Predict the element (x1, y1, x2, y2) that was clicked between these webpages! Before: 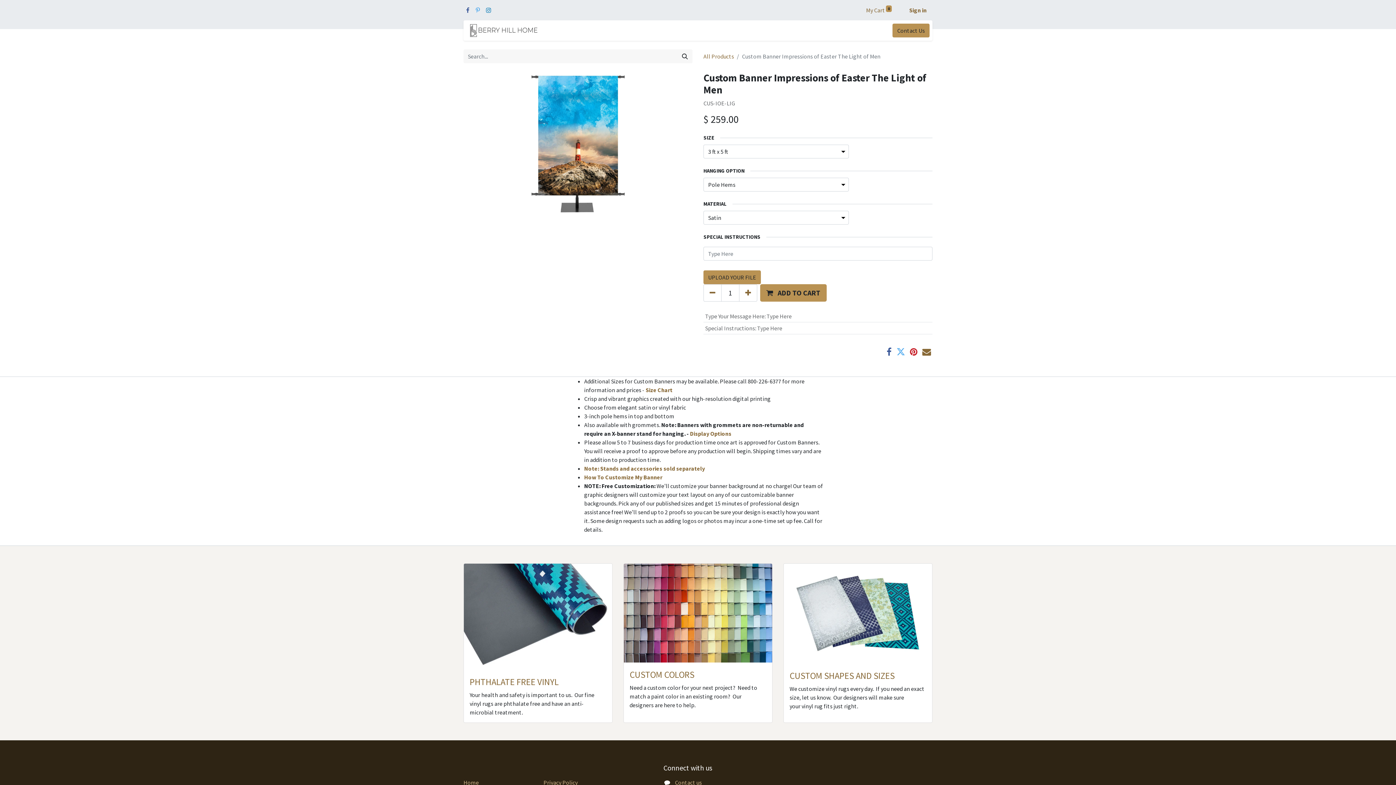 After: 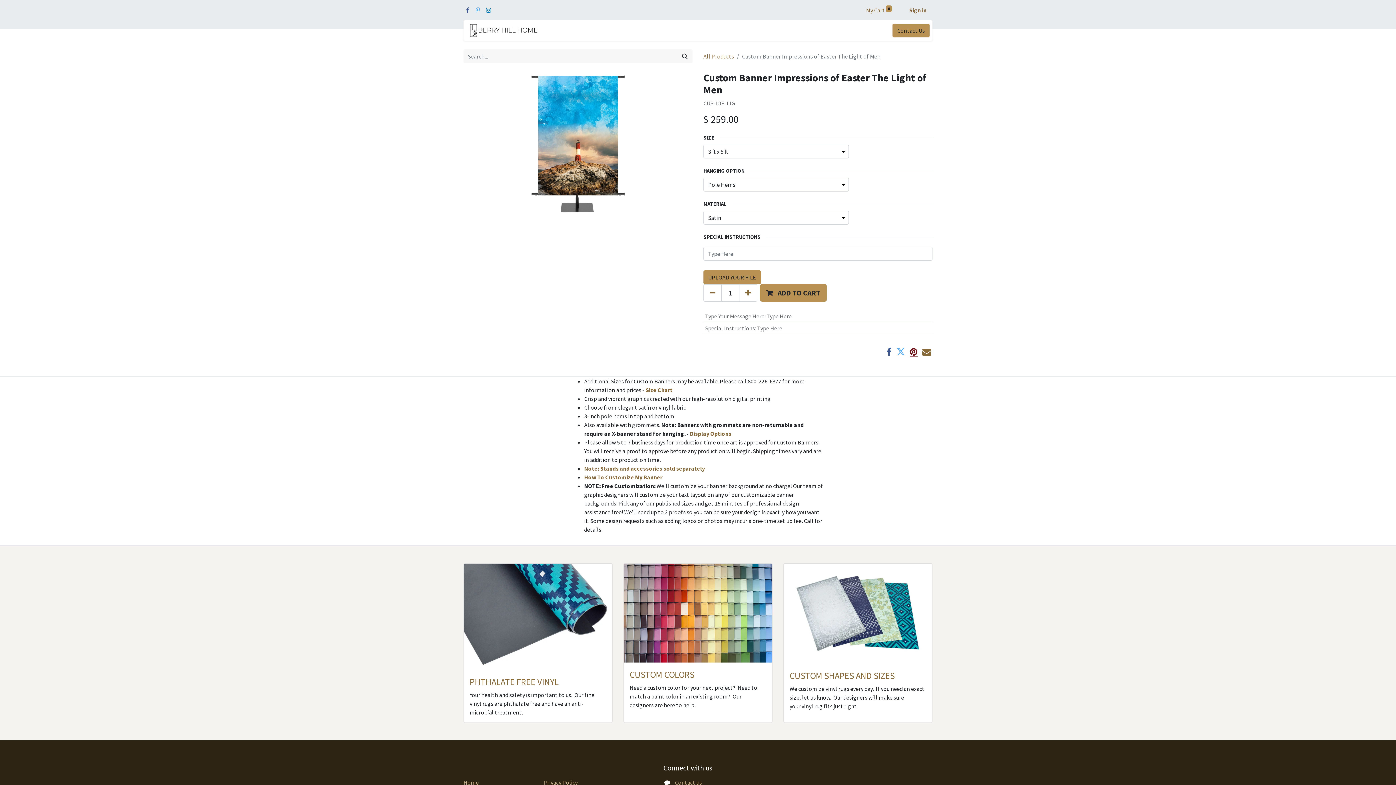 Action: bbox: (910, 347, 917, 356)